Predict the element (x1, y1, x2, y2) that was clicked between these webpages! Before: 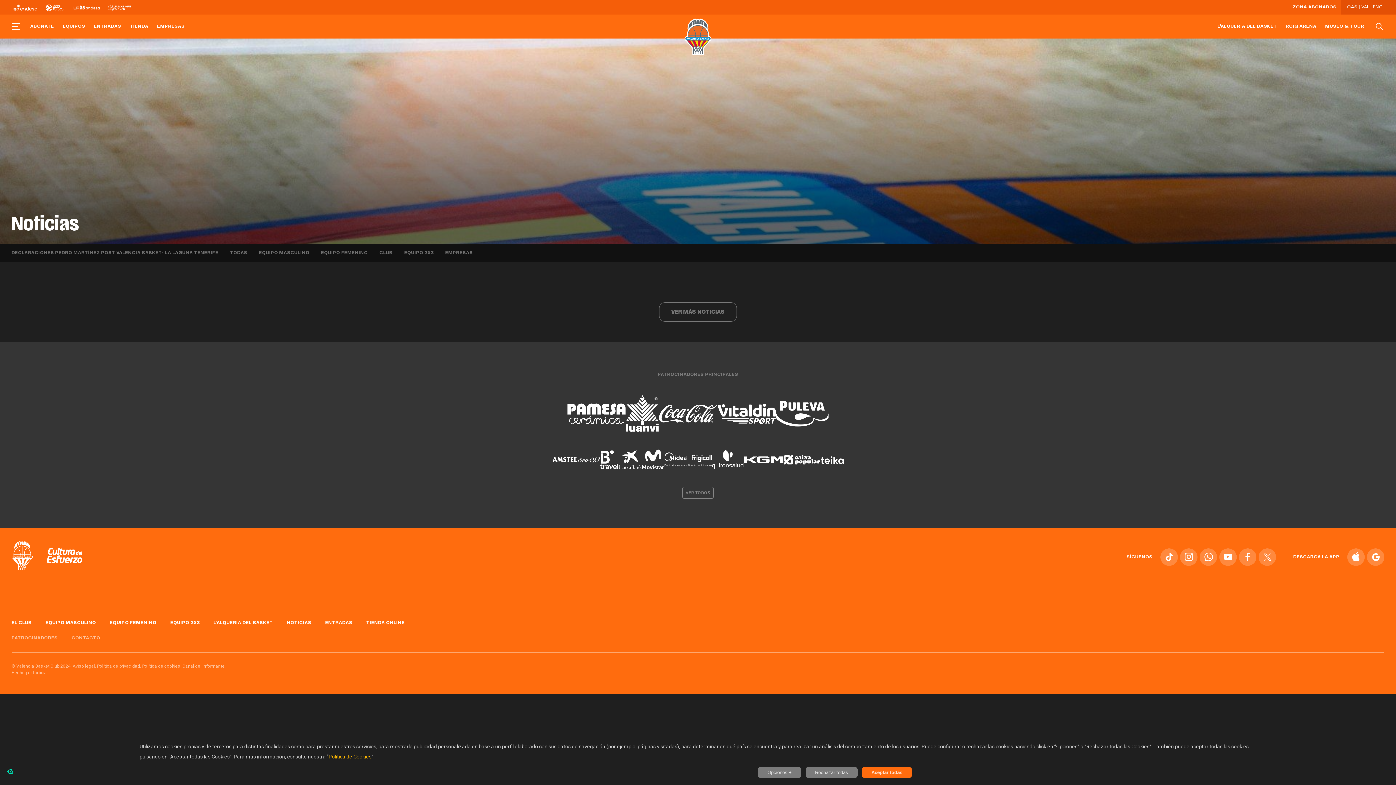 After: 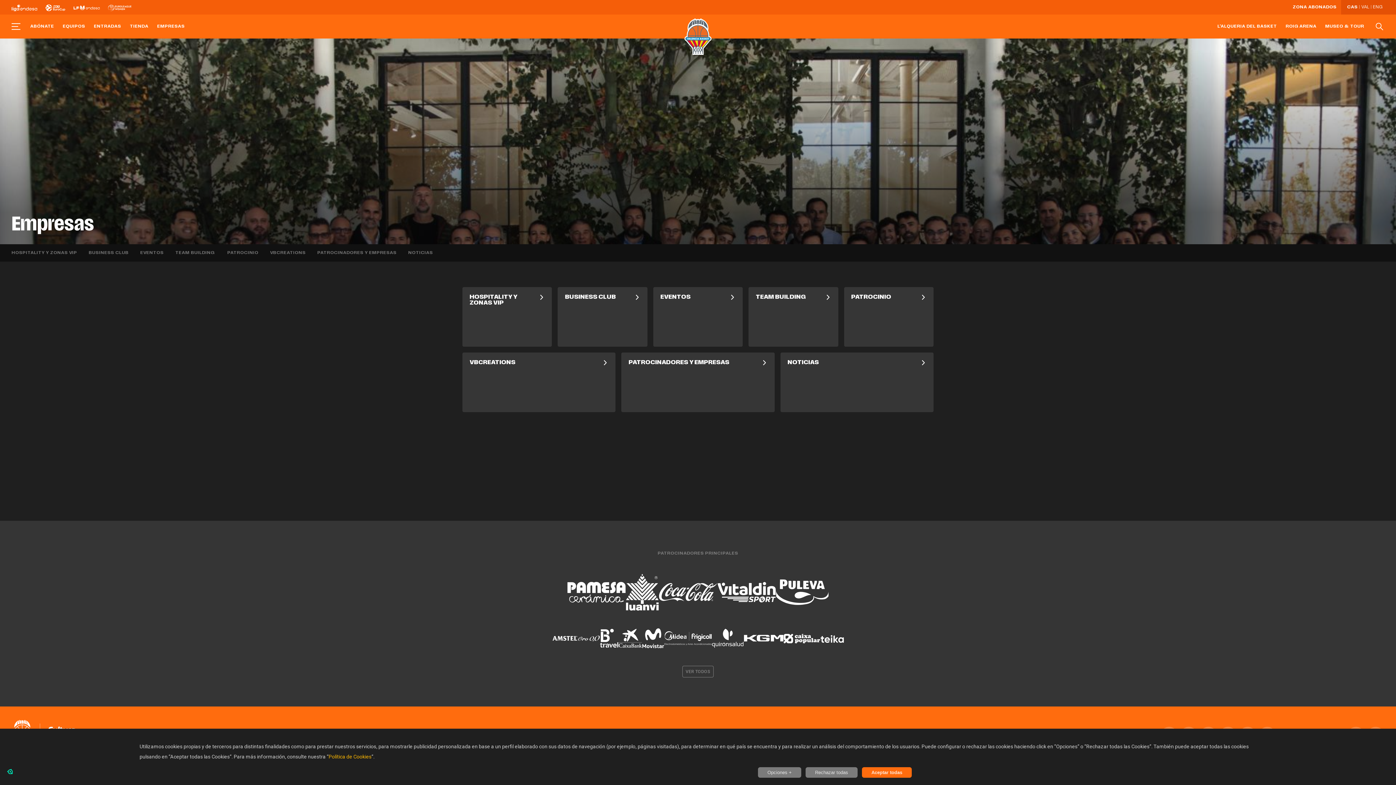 Action: bbox: (157, 24, 193, 28) label: EMPRESAS